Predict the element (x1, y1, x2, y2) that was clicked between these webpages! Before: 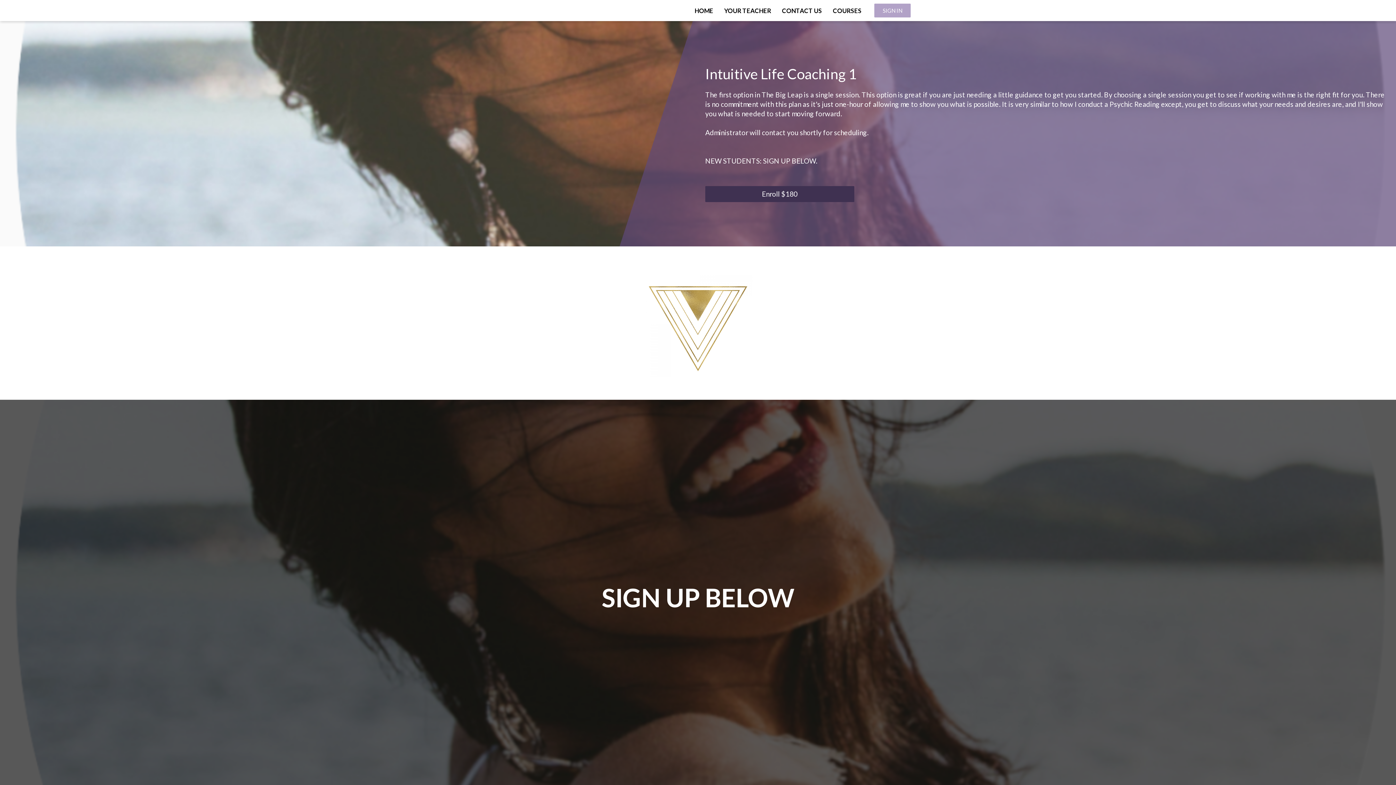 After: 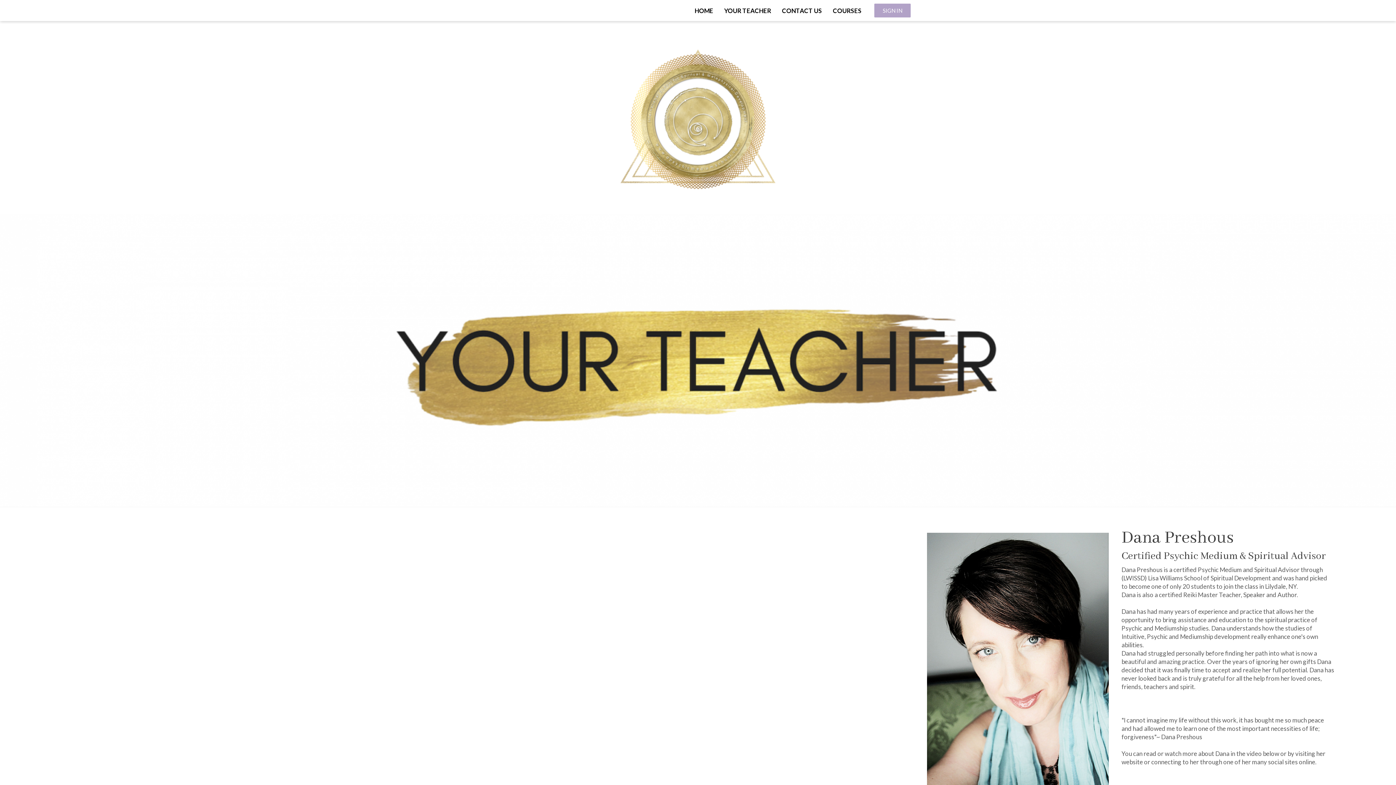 Action: label: YOUR TEACHER bbox: (718, 4, 776, 16)